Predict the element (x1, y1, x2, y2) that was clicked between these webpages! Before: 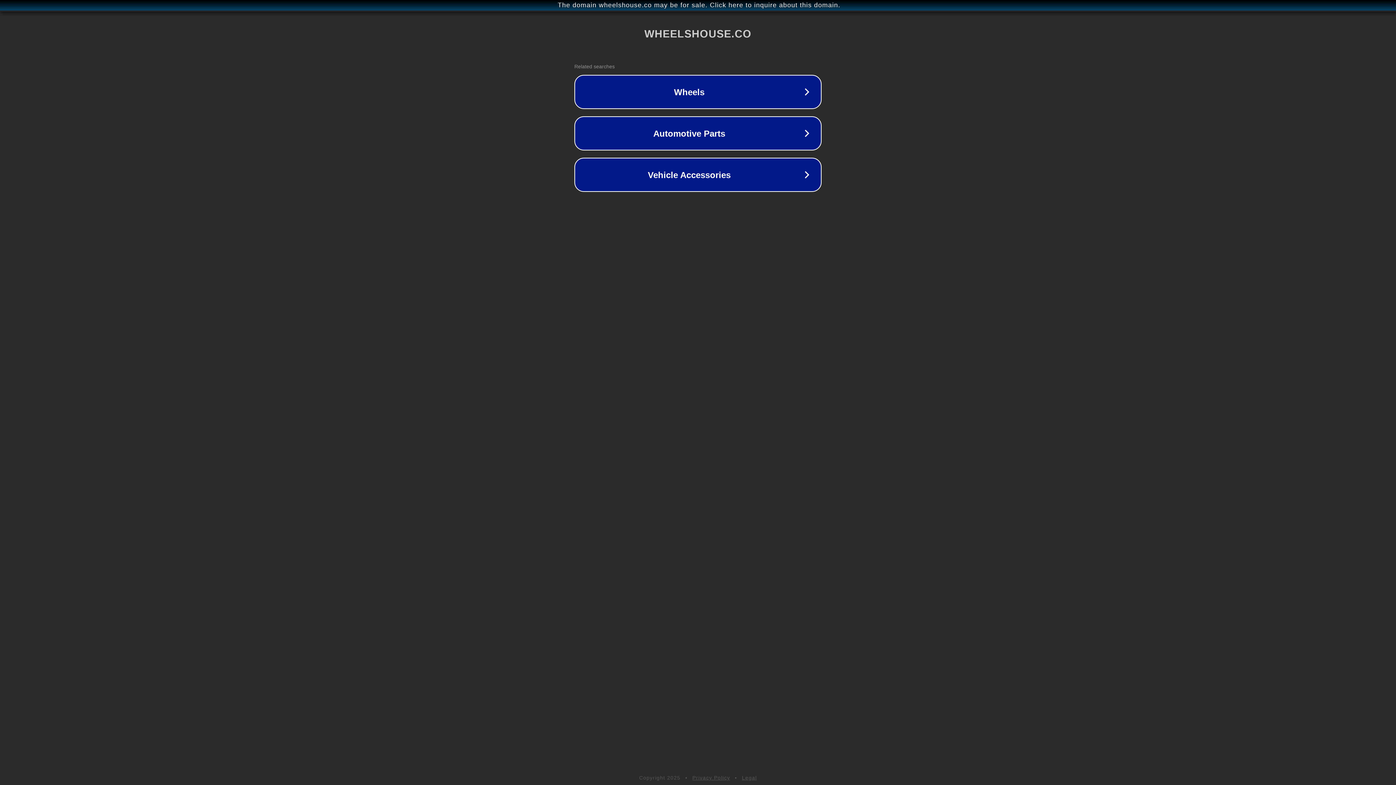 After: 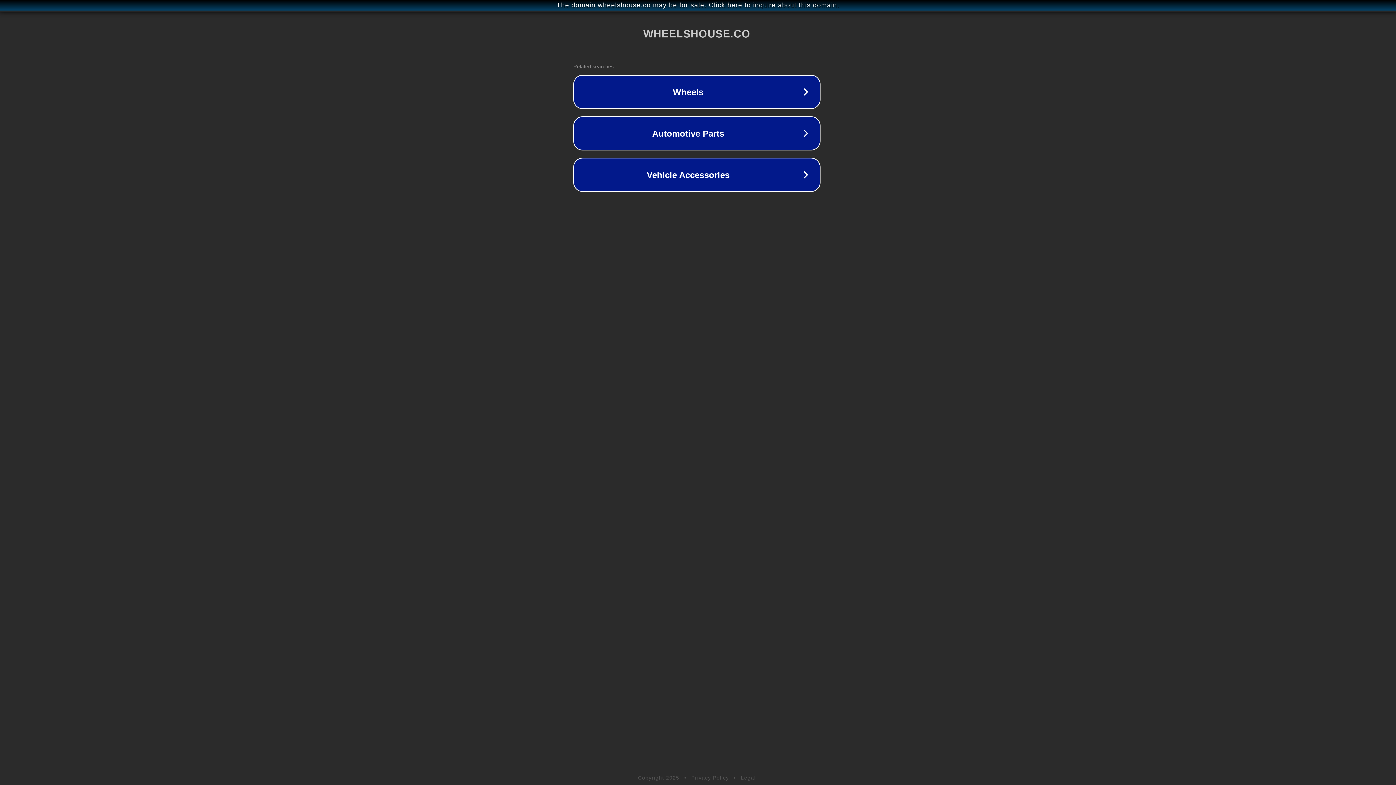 Action: bbox: (1, 1, 1397, 9) label: The domain wheelshouse.co may be for sale. Click here to inquire about this domain.